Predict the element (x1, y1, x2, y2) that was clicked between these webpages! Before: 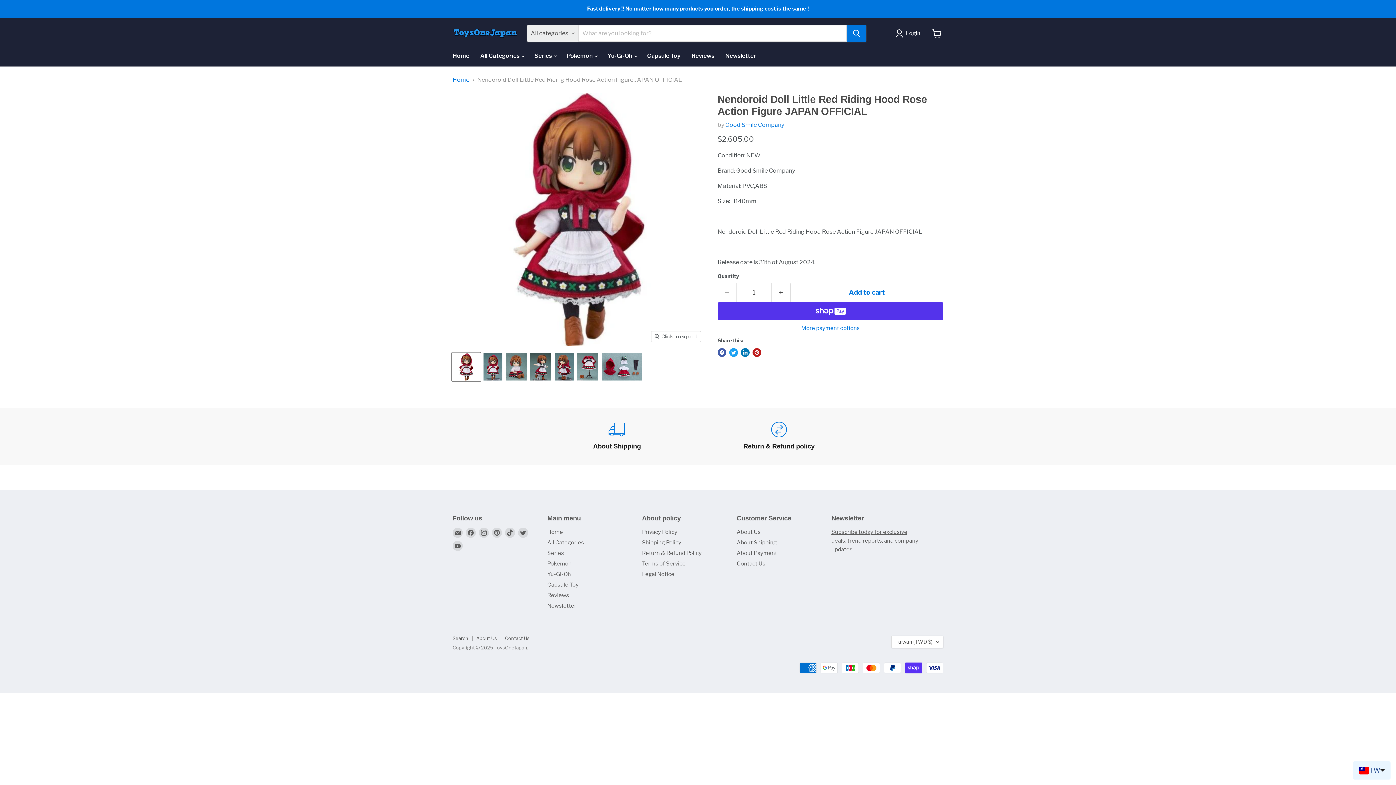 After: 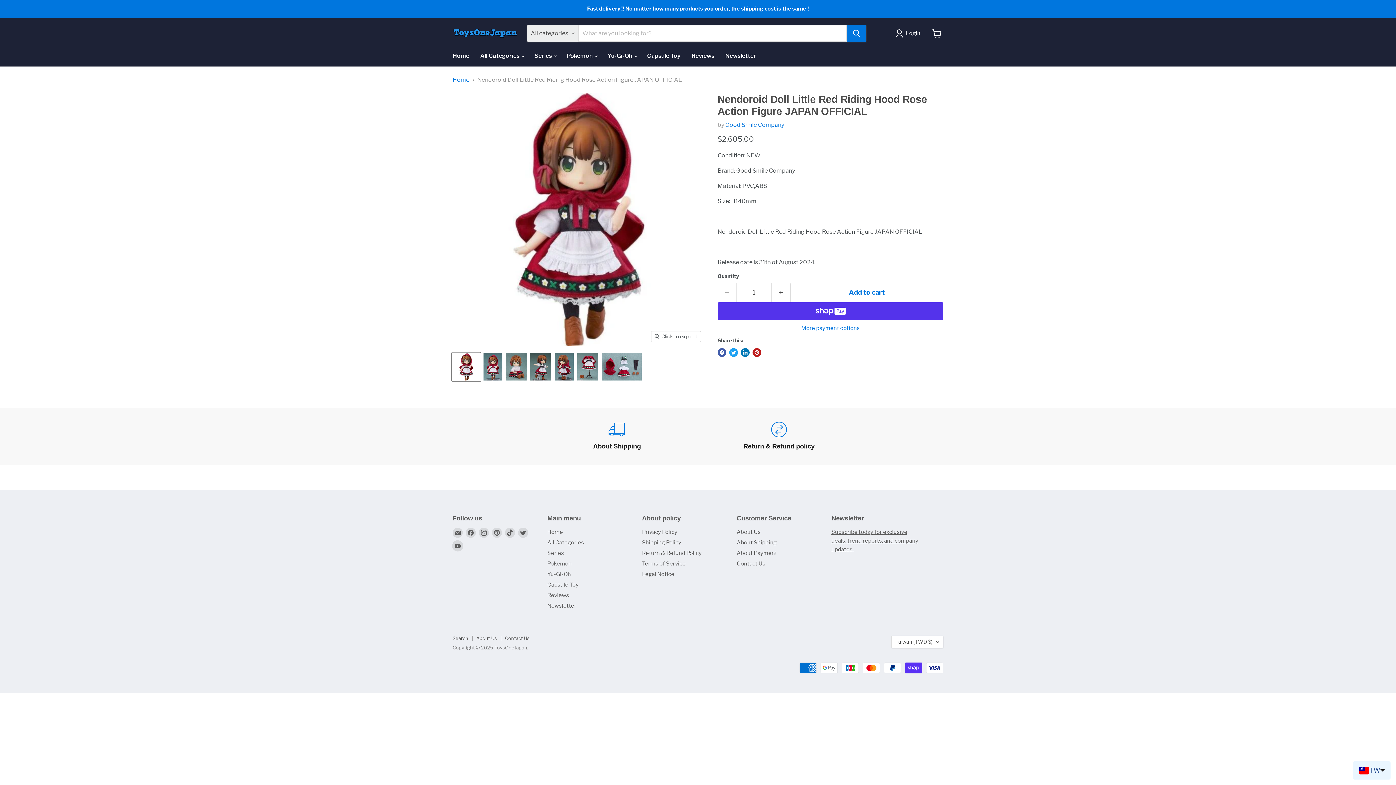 Action: label: Find us on YouTube bbox: (452, 541, 462, 551)